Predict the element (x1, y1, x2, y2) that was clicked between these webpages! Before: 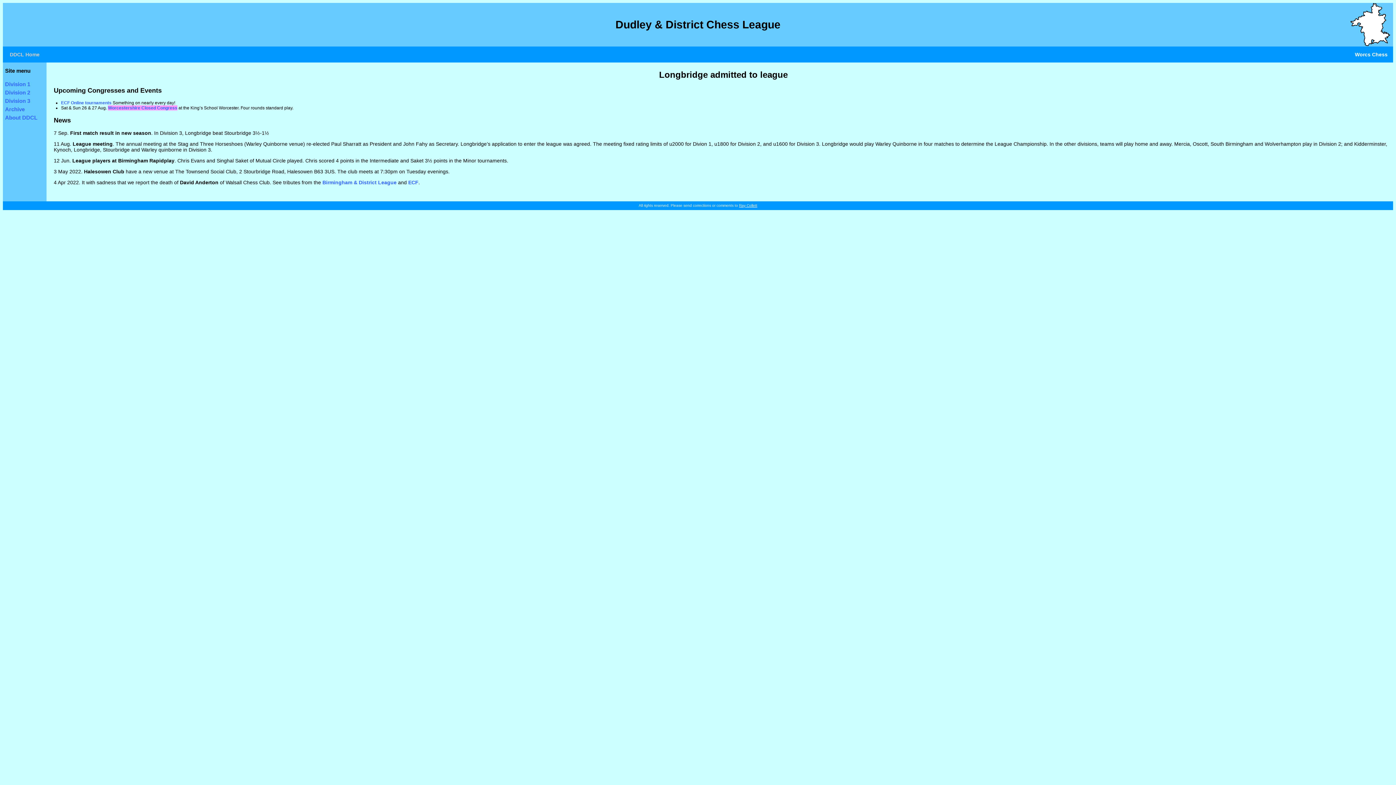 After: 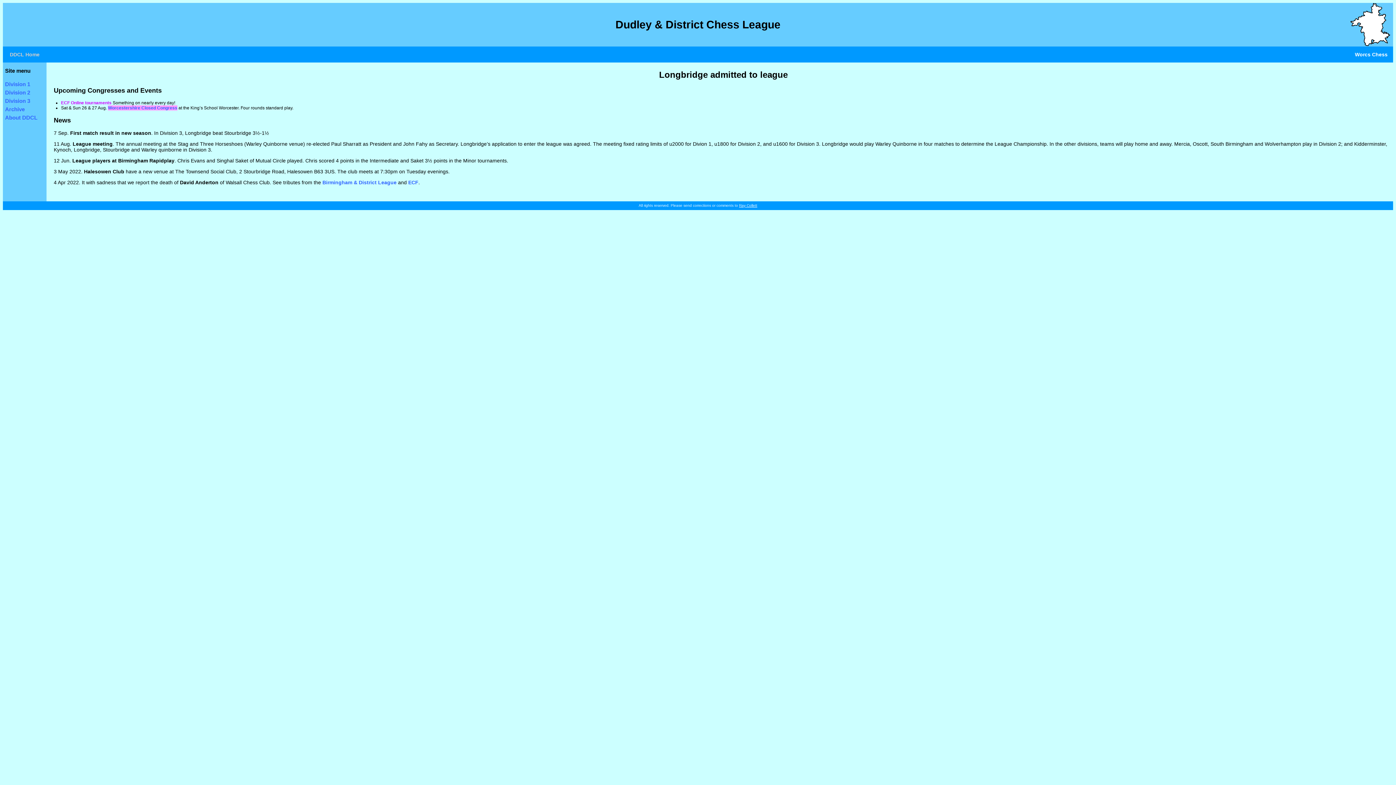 Action: label: ECF Online tournaments bbox: (61, 100, 111, 105)